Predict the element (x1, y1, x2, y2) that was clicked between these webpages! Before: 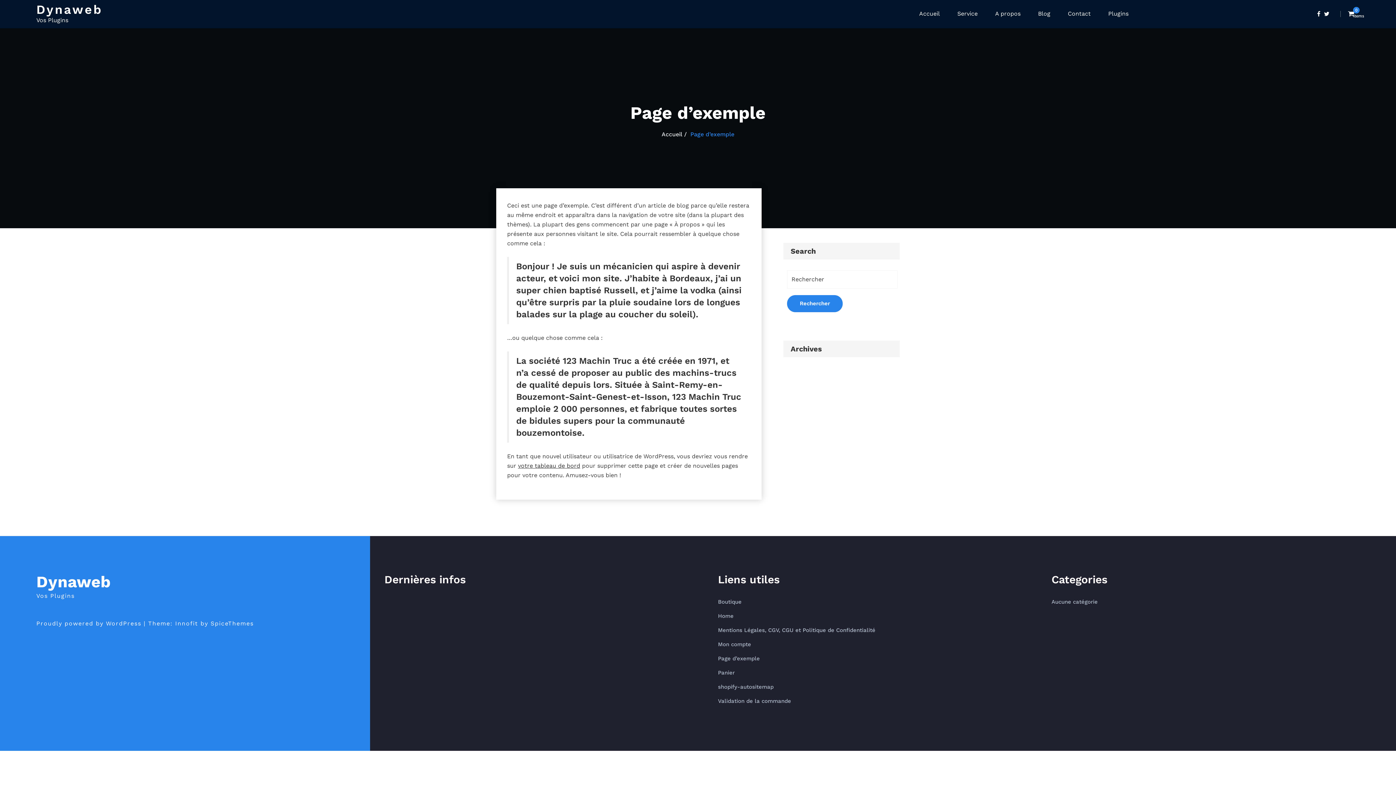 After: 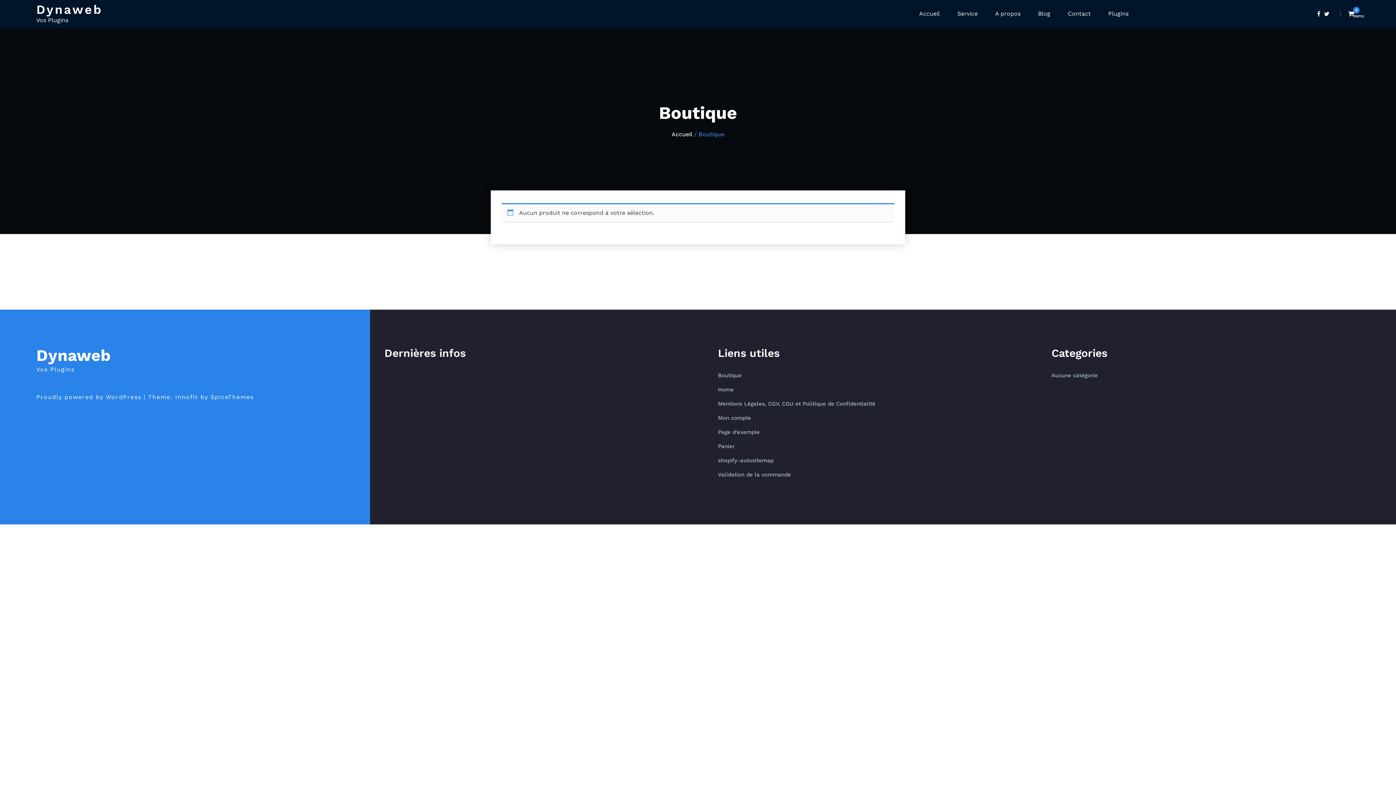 Action: label: Boutique bbox: (718, 598, 741, 605)